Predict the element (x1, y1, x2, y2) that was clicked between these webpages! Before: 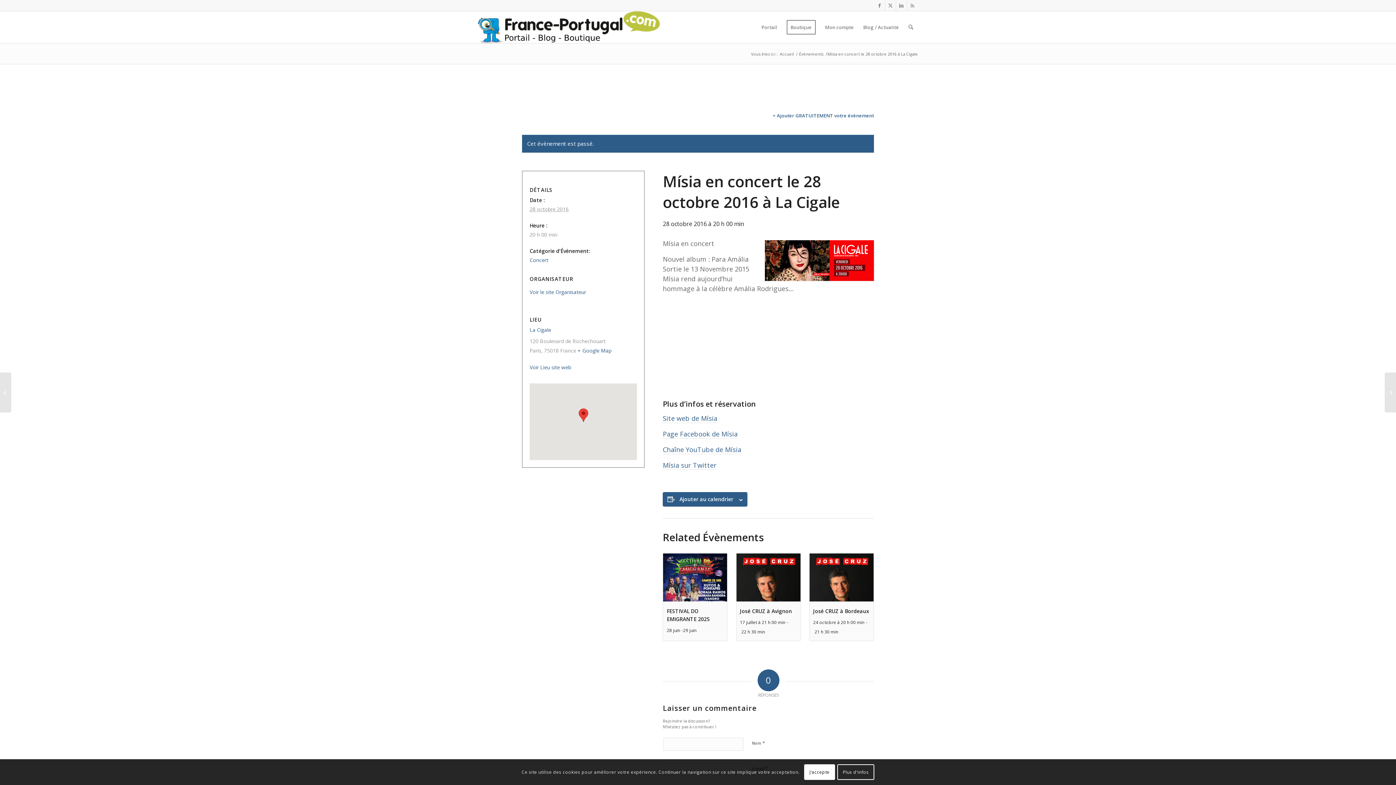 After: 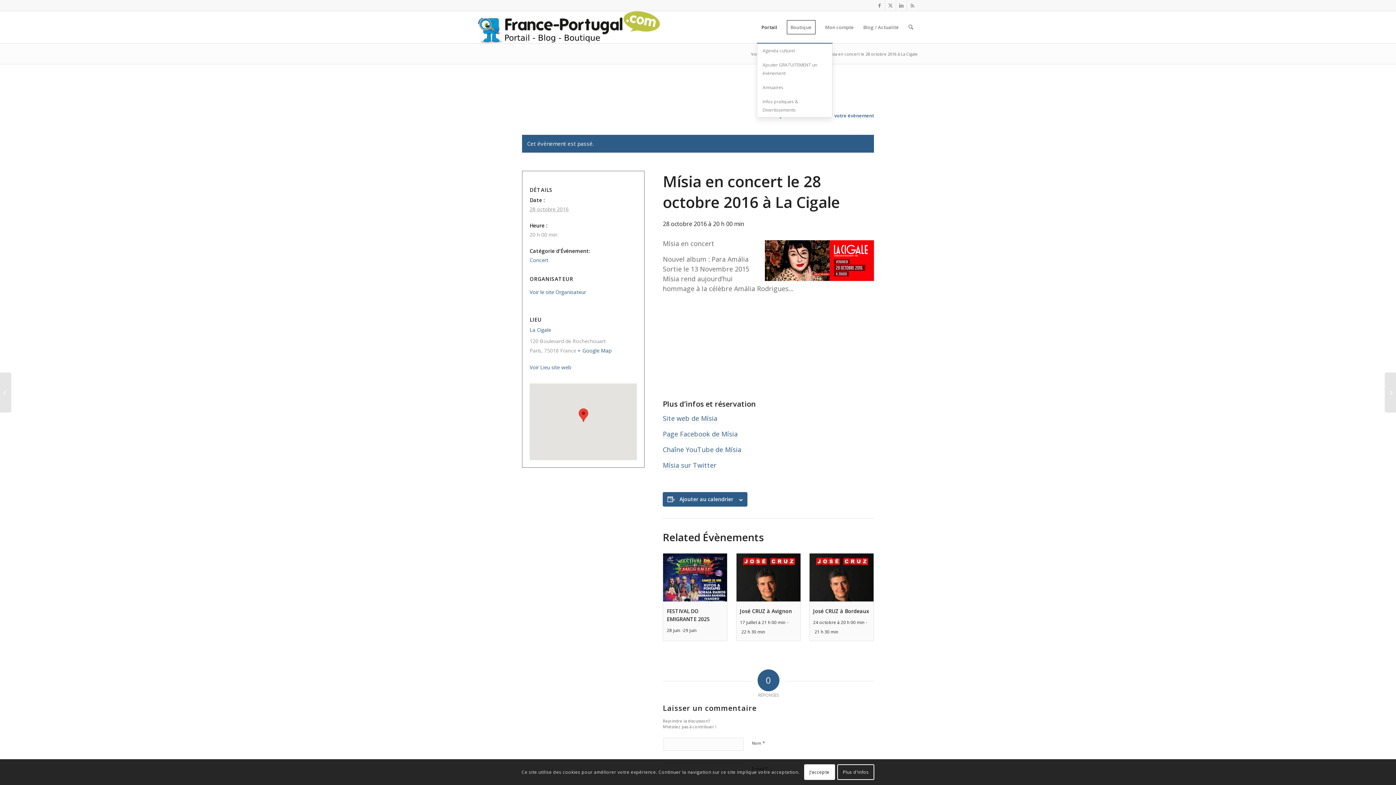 Action: bbox: (756, 11, 782, 43) label: Portail